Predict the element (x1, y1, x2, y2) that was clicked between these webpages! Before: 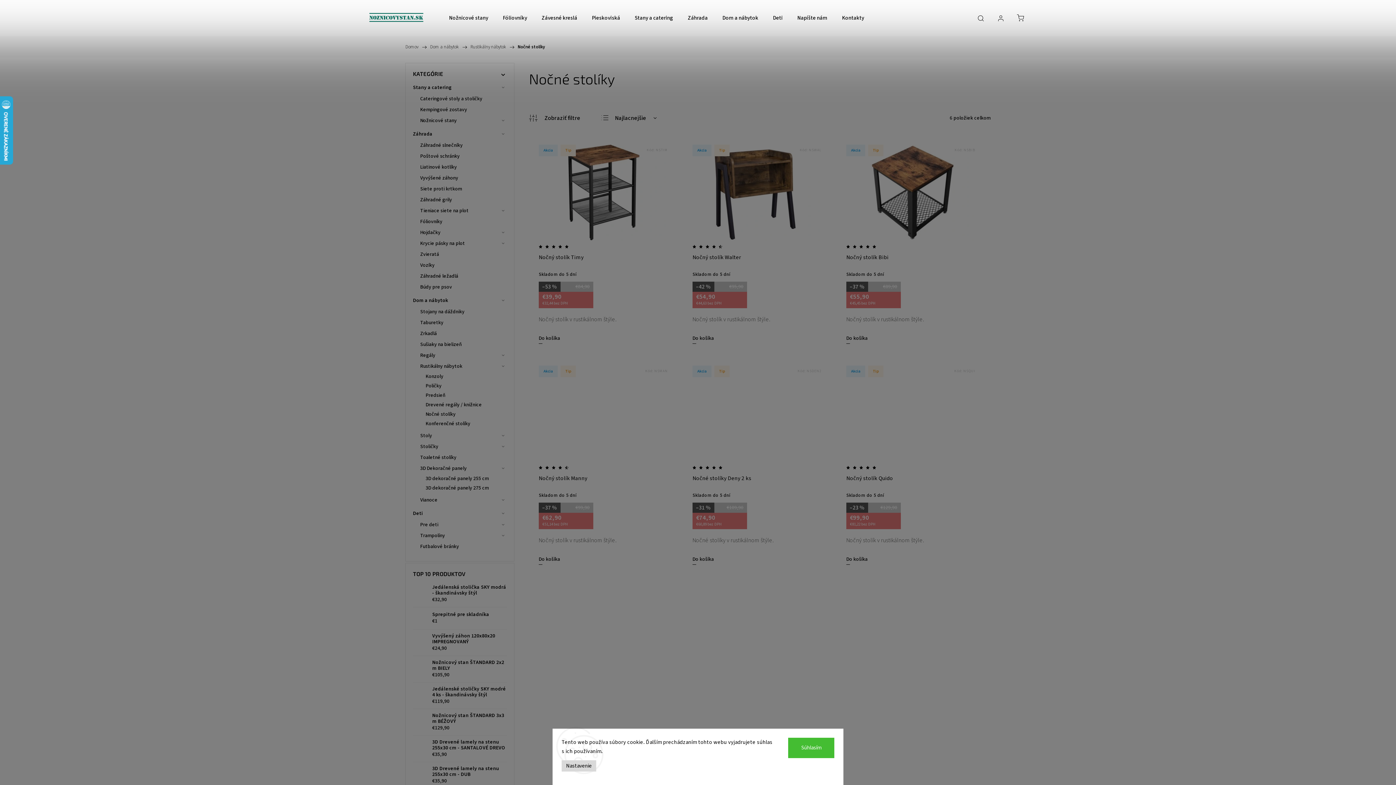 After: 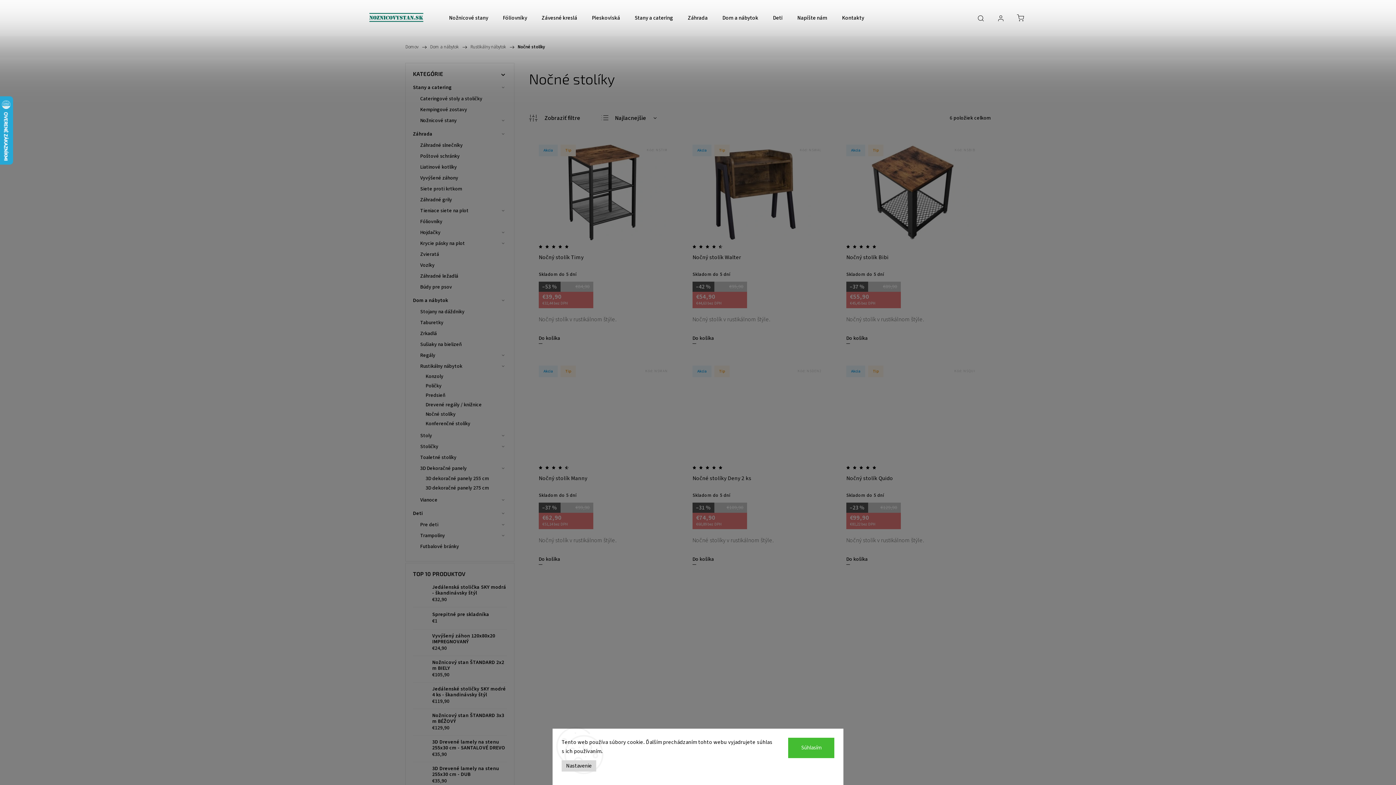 Action: label: Nastavenie bbox: (561, 760, 596, 772)